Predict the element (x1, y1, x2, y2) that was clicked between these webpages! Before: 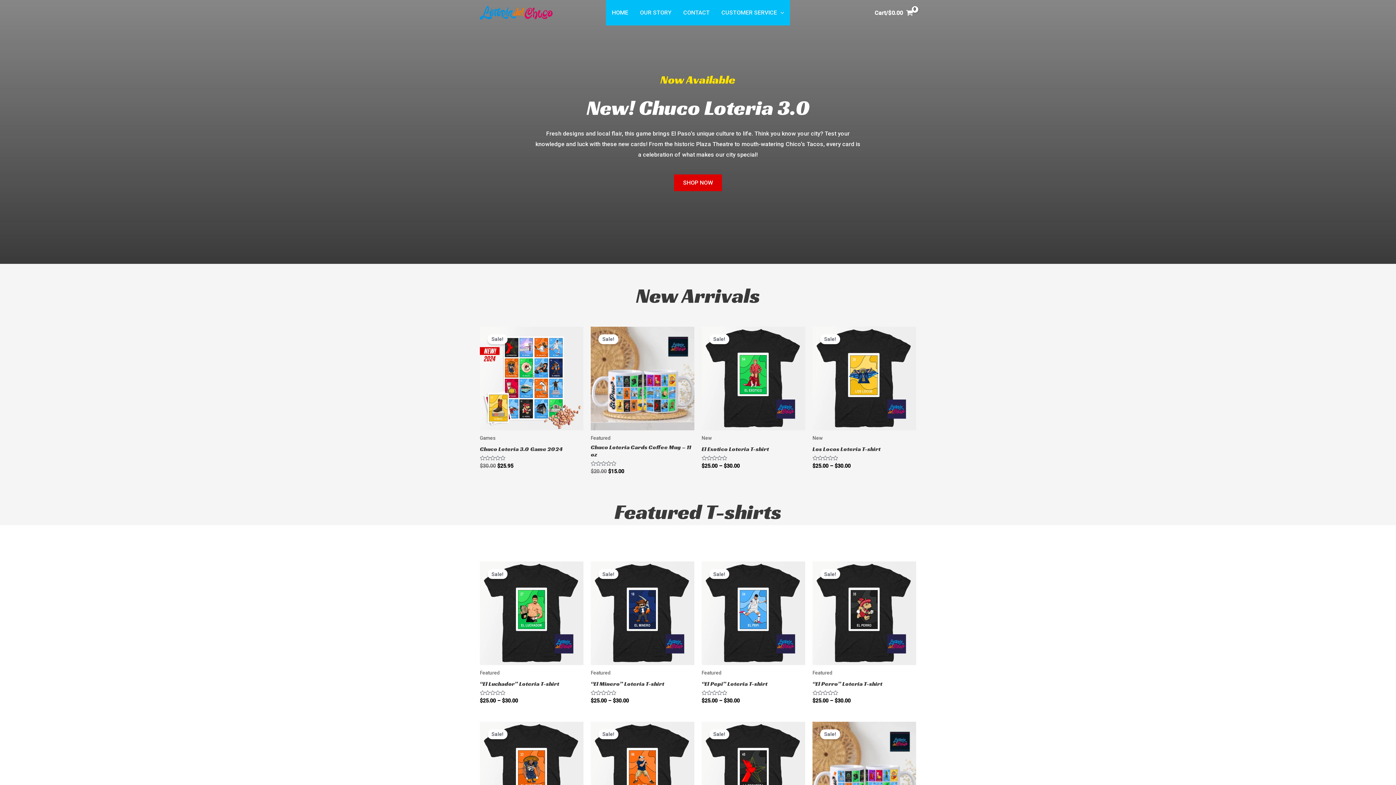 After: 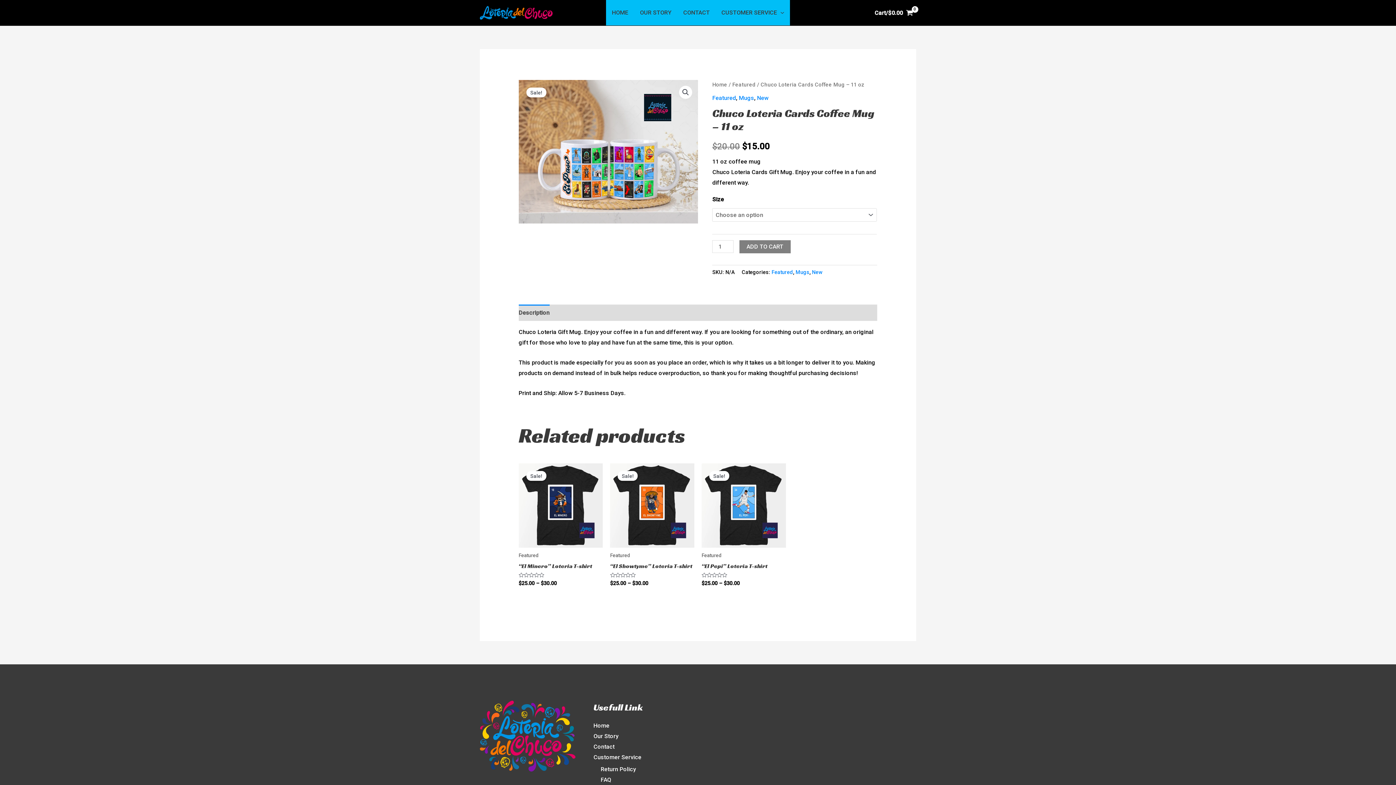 Action: bbox: (590, 326, 694, 430)